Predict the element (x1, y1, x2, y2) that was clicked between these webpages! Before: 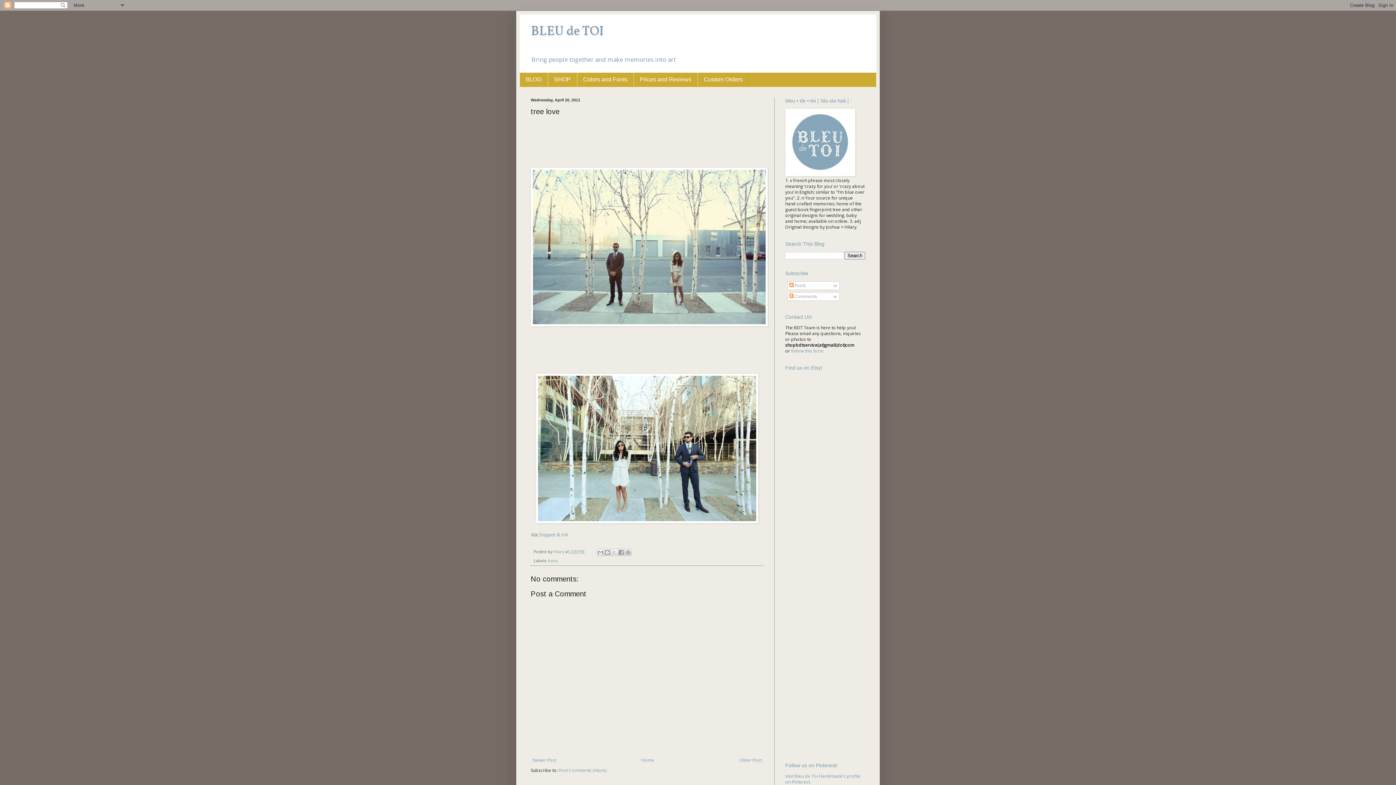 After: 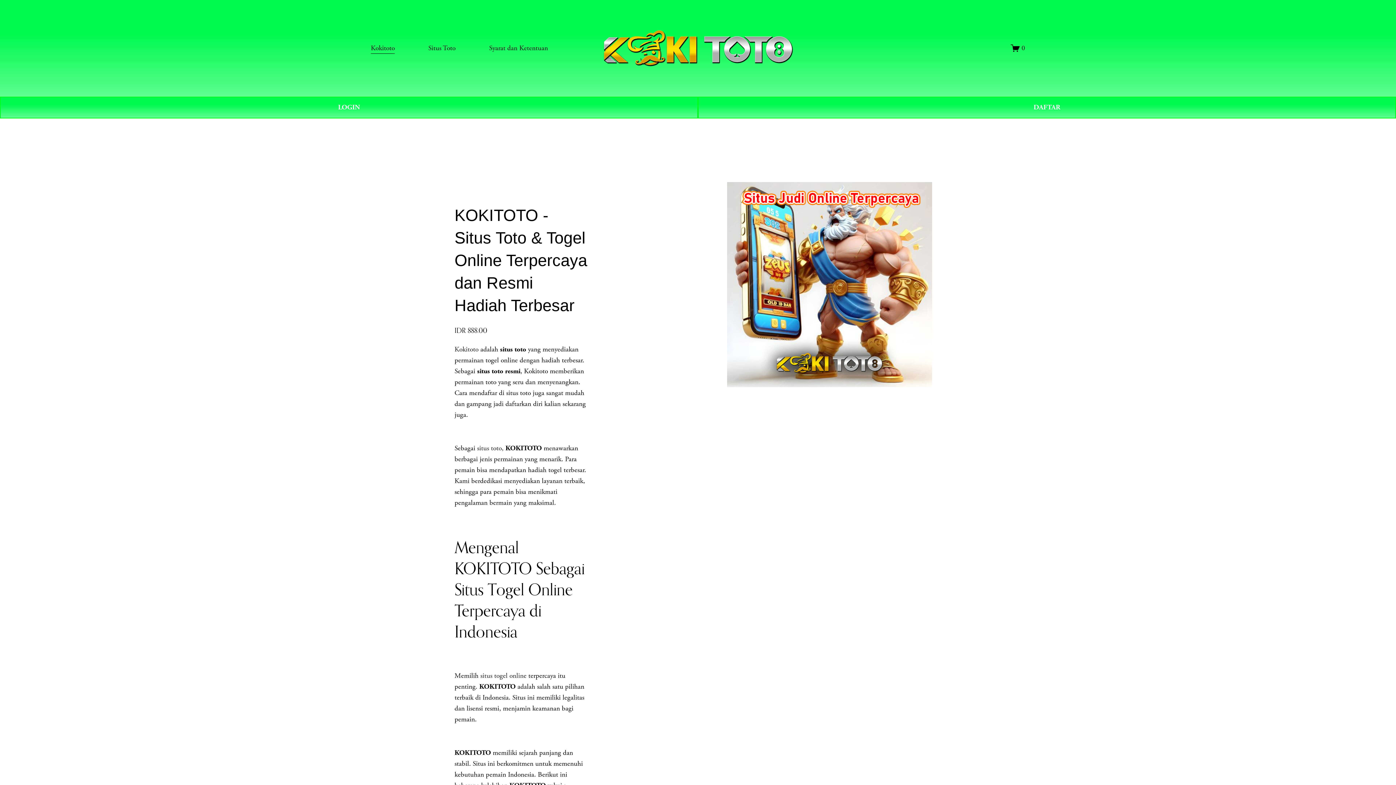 Action: label: SHOP bbox: (548, 72, 577, 86)